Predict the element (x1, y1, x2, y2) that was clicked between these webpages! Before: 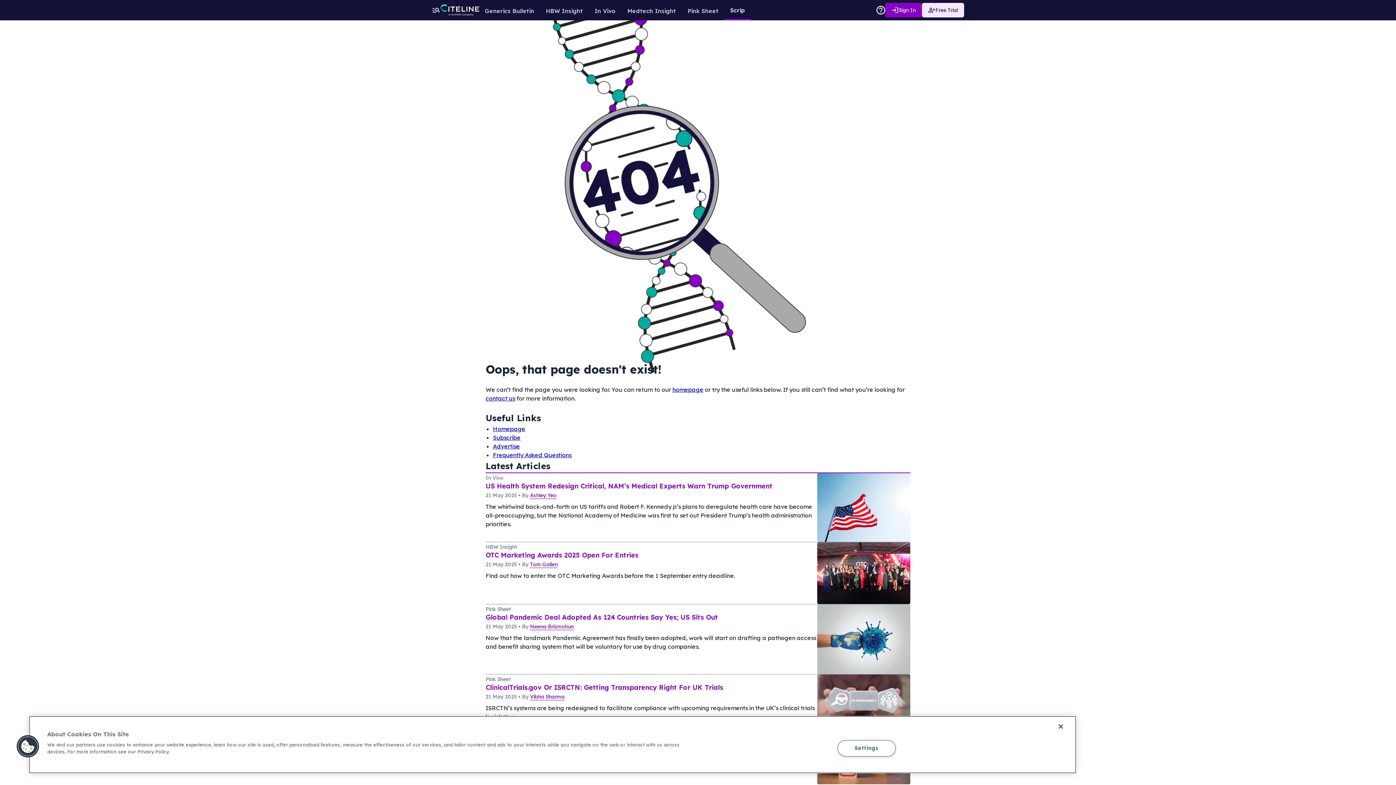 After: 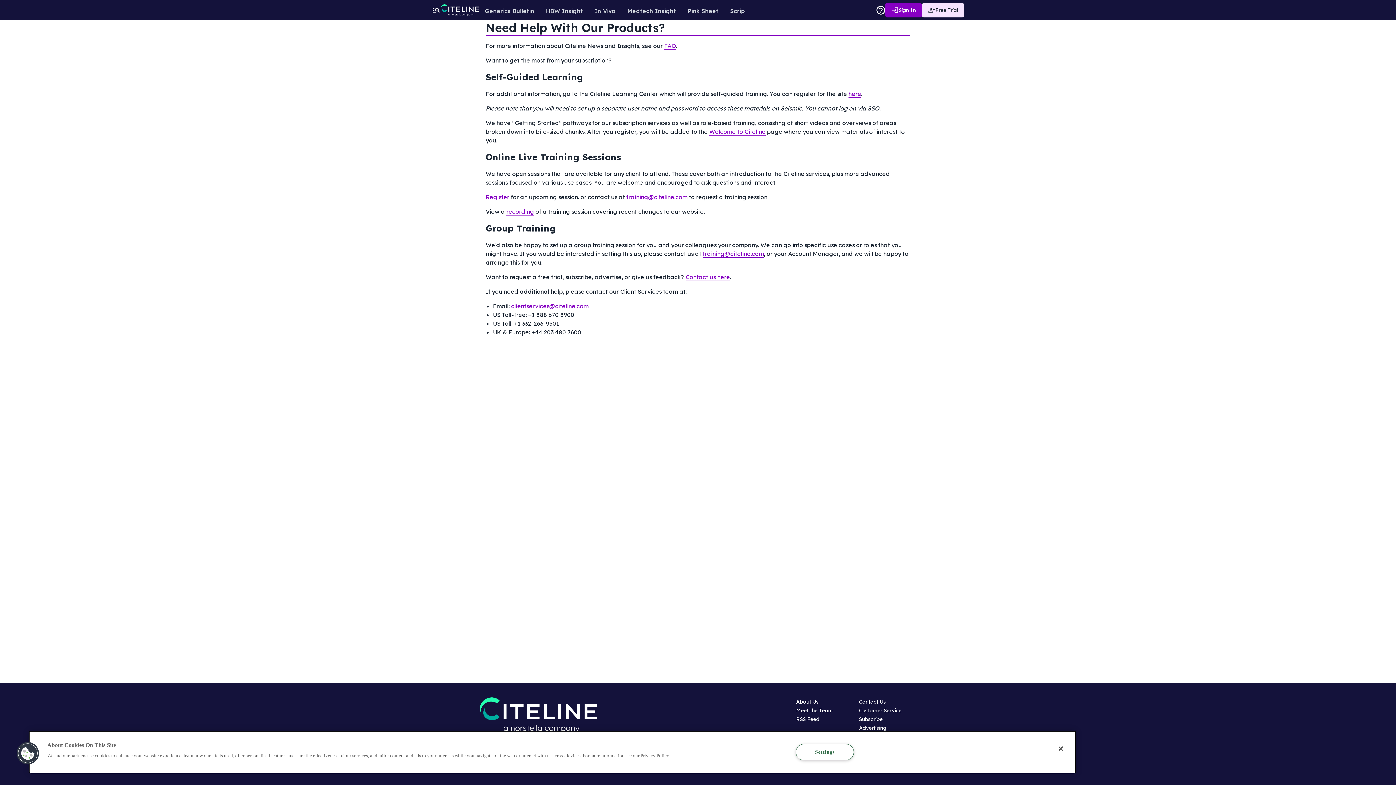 Action: bbox: (876, 5, 885, 14) label: help-icon